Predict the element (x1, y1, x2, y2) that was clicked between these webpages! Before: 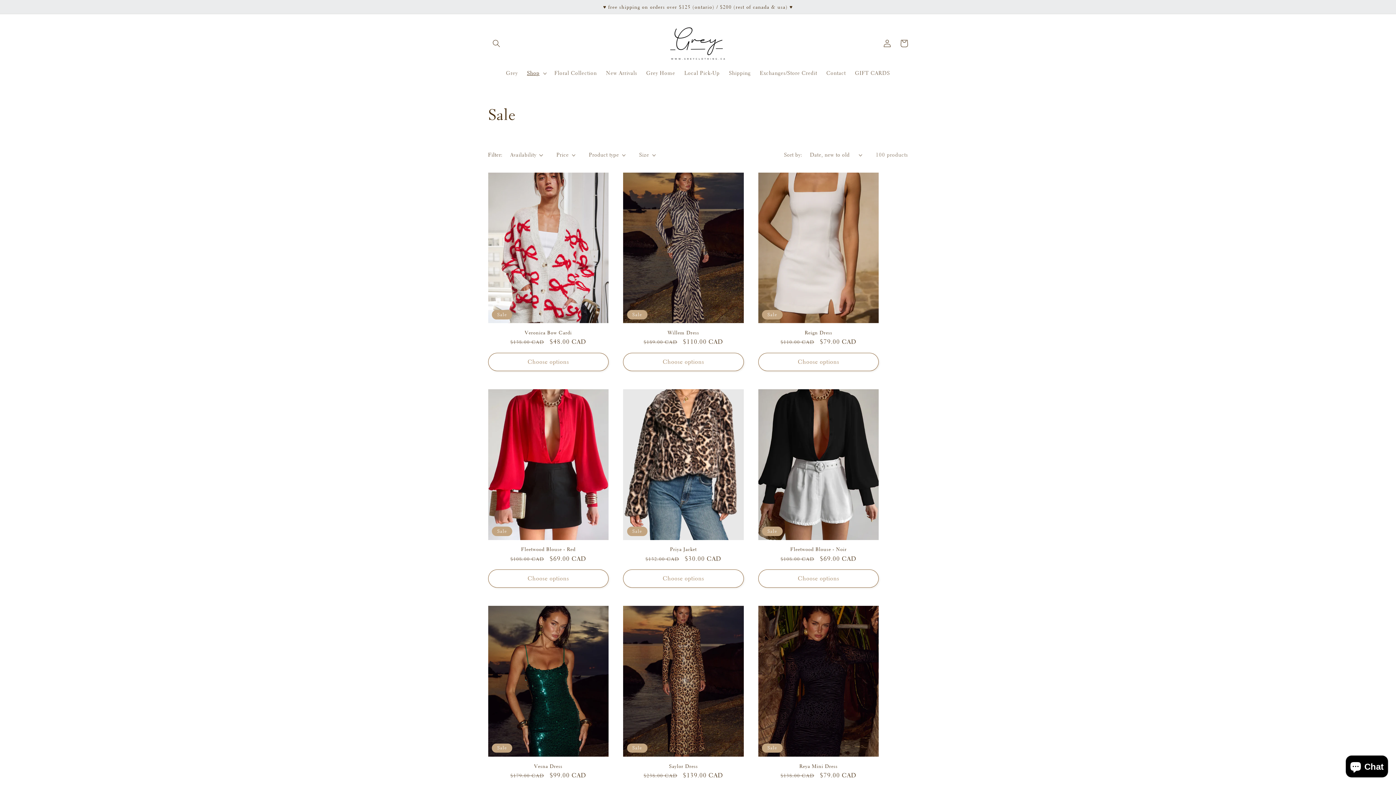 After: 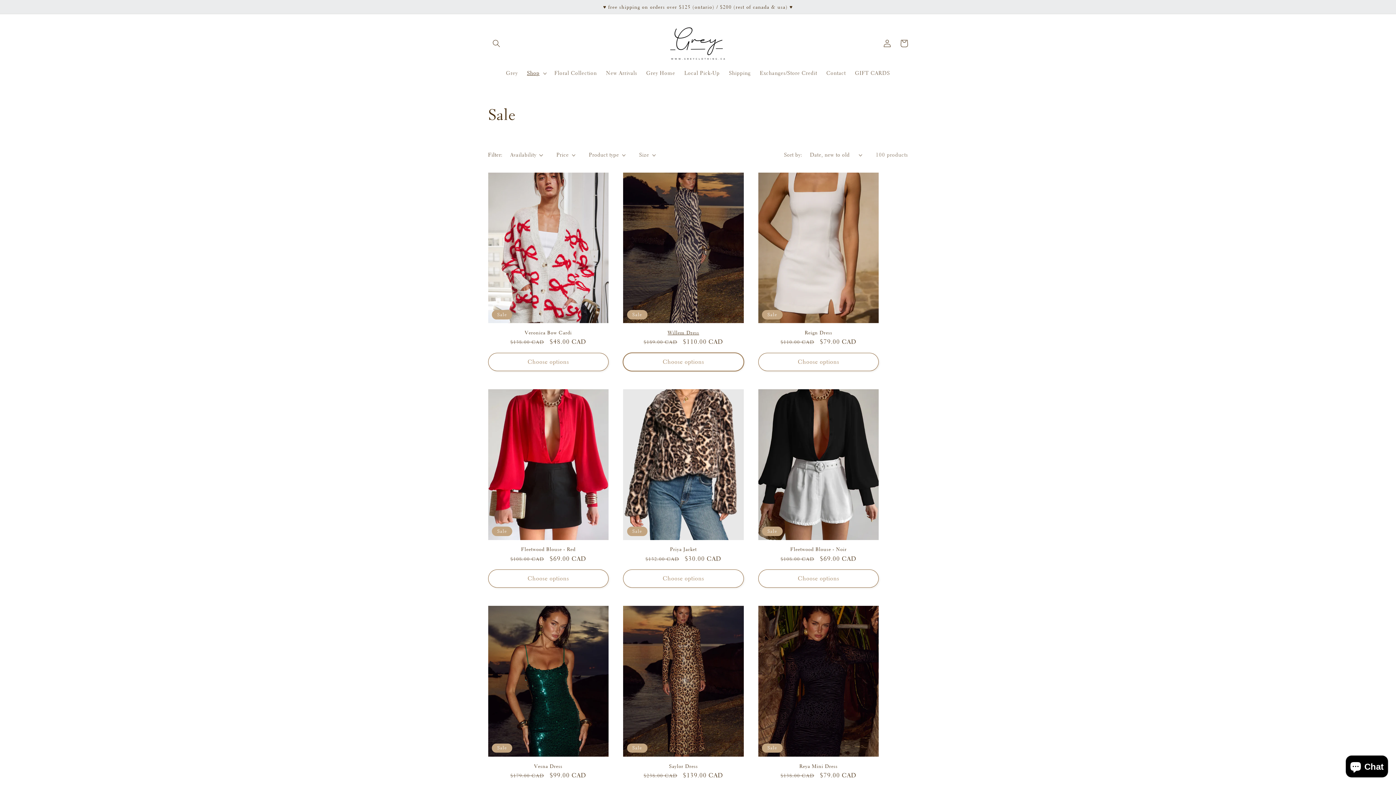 Action: label: Choose options bbox: (623, 353, 743, 371)